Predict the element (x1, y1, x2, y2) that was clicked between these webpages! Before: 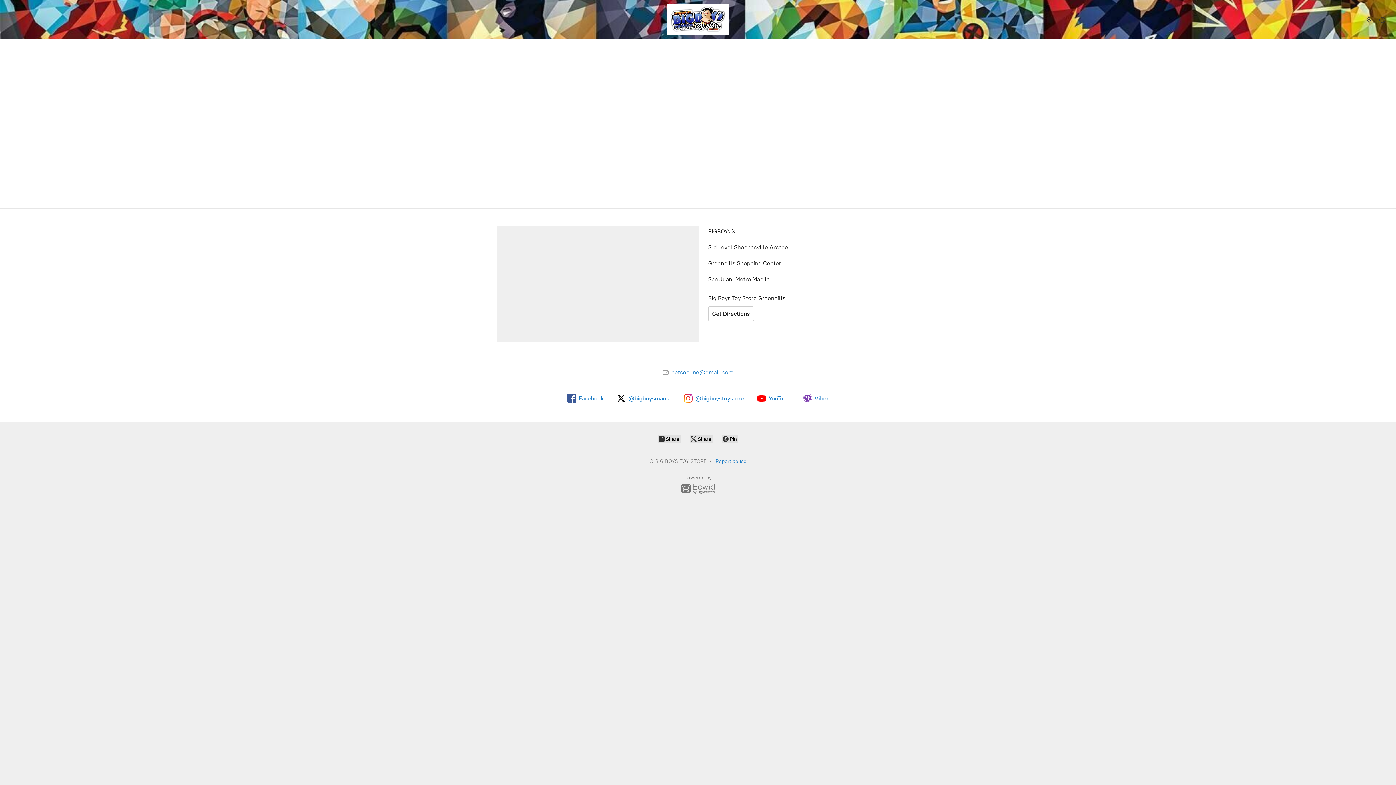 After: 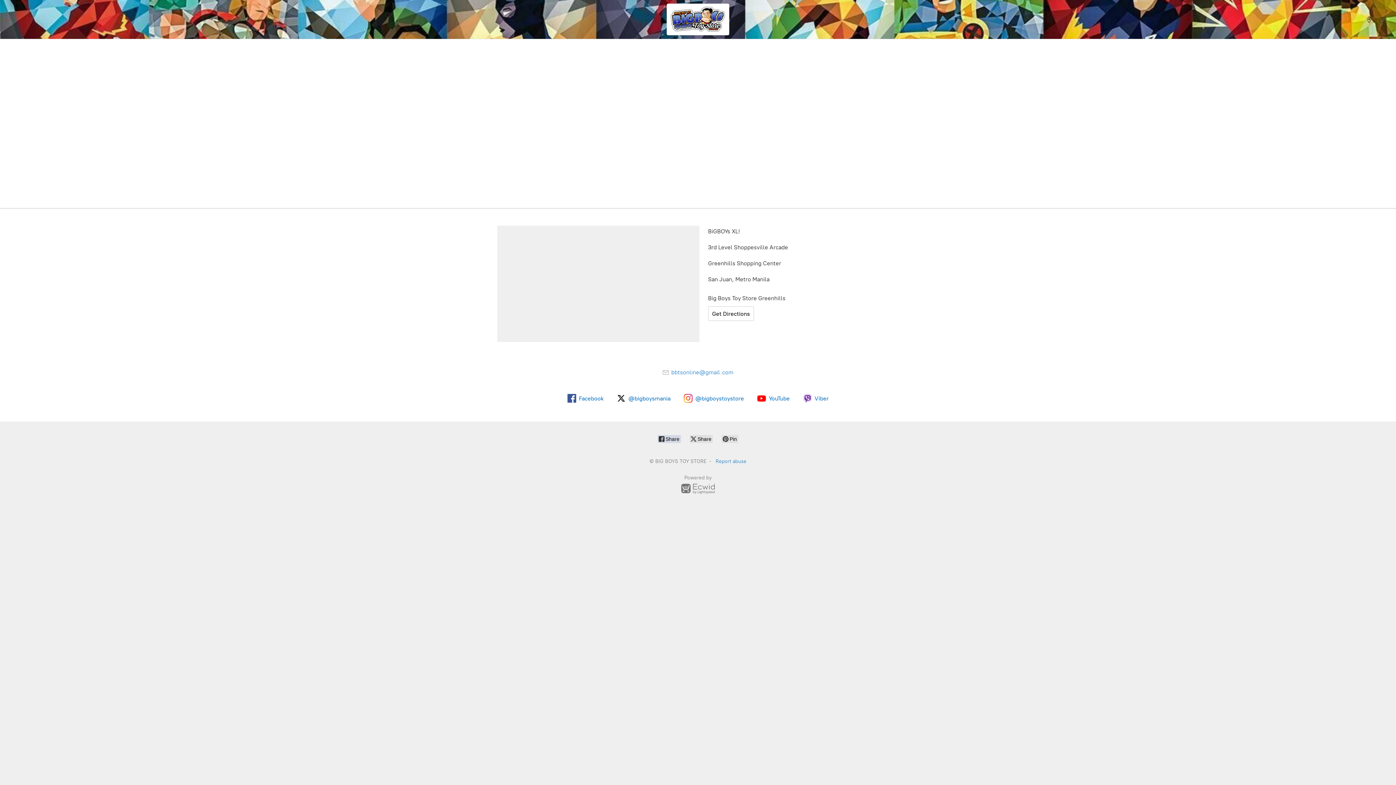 Action: bbox: (657, 435, 681, 443) label:  Share